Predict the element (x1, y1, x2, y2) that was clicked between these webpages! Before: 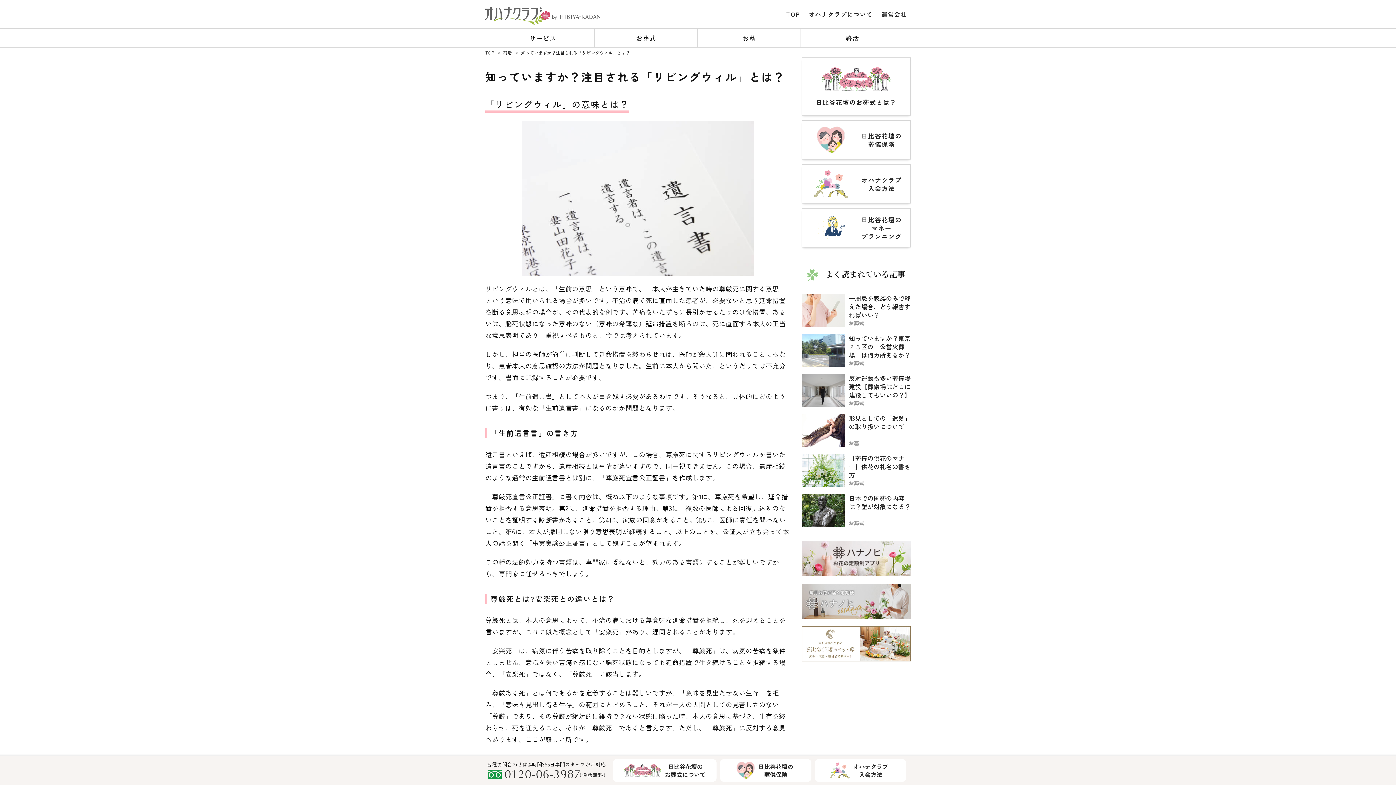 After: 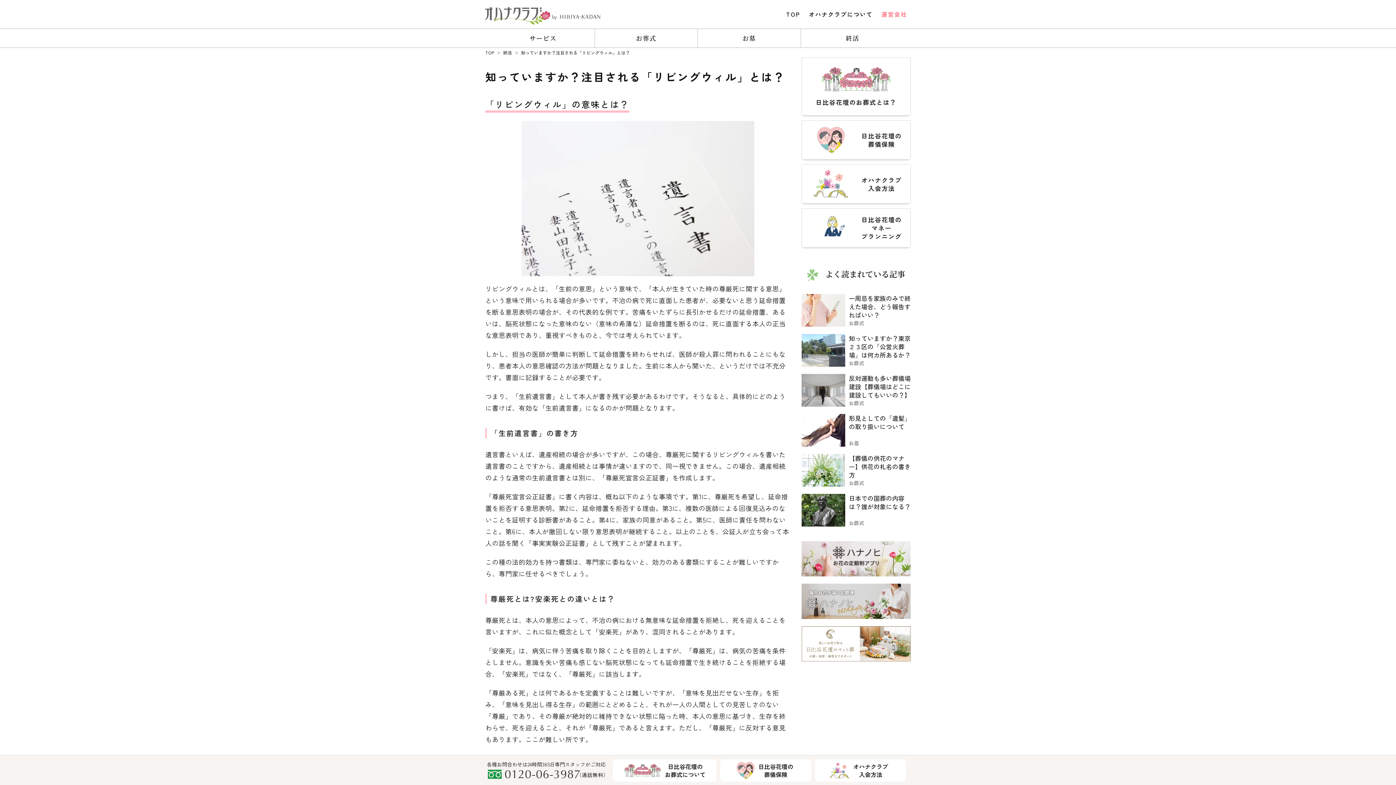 Action: label: 運営会社 bbox: (878, 7, 910, 21)